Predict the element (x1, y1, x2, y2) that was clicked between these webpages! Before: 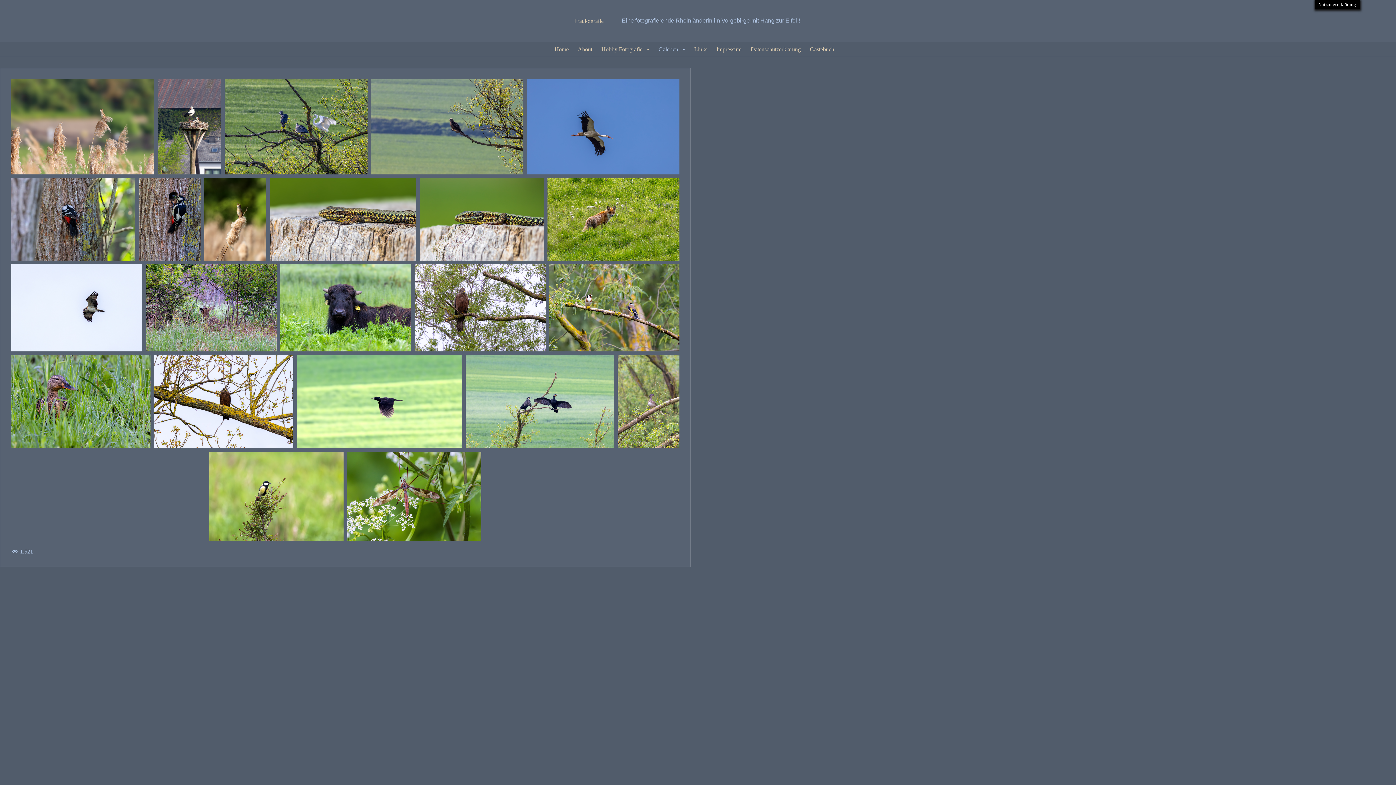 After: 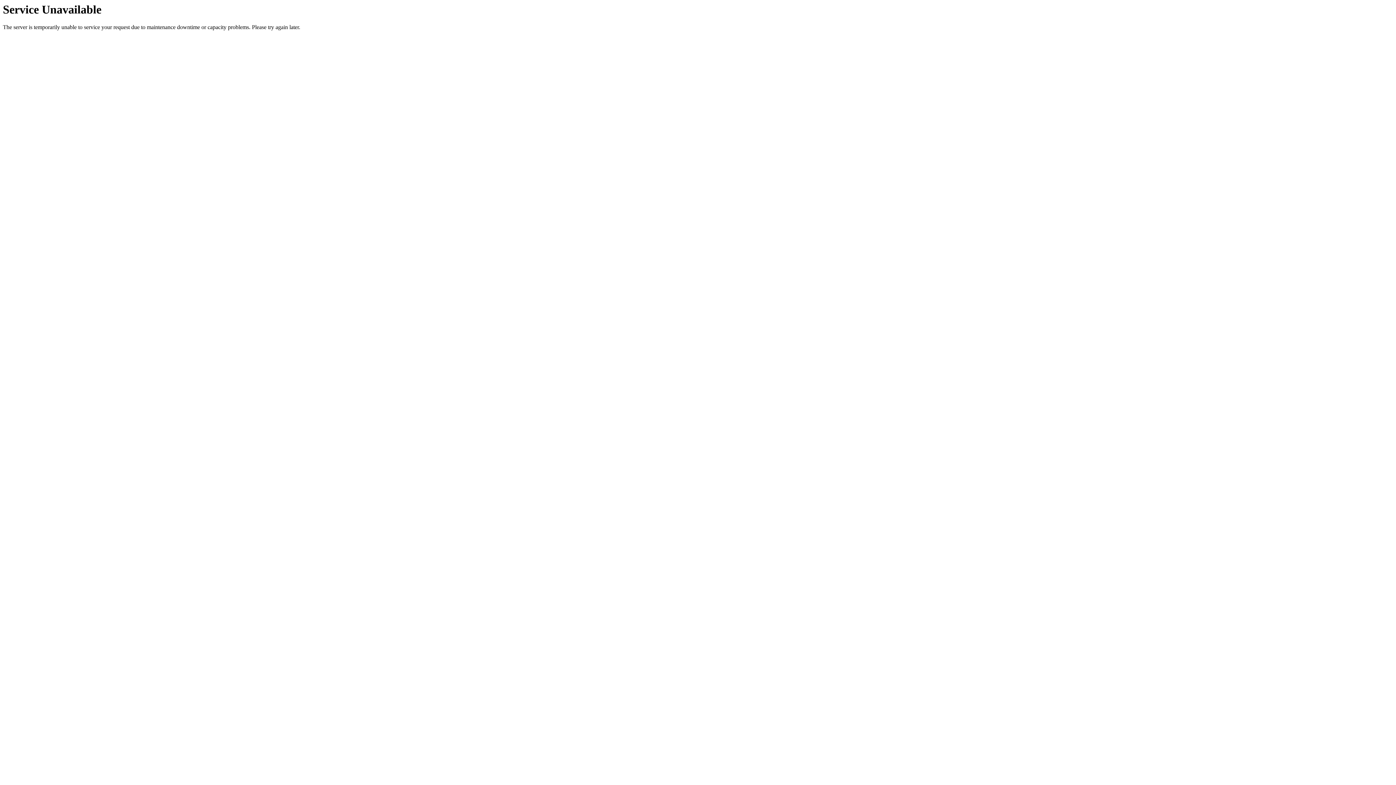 Action: bbox: (574, 17, 603, 23) label: Fraukografie